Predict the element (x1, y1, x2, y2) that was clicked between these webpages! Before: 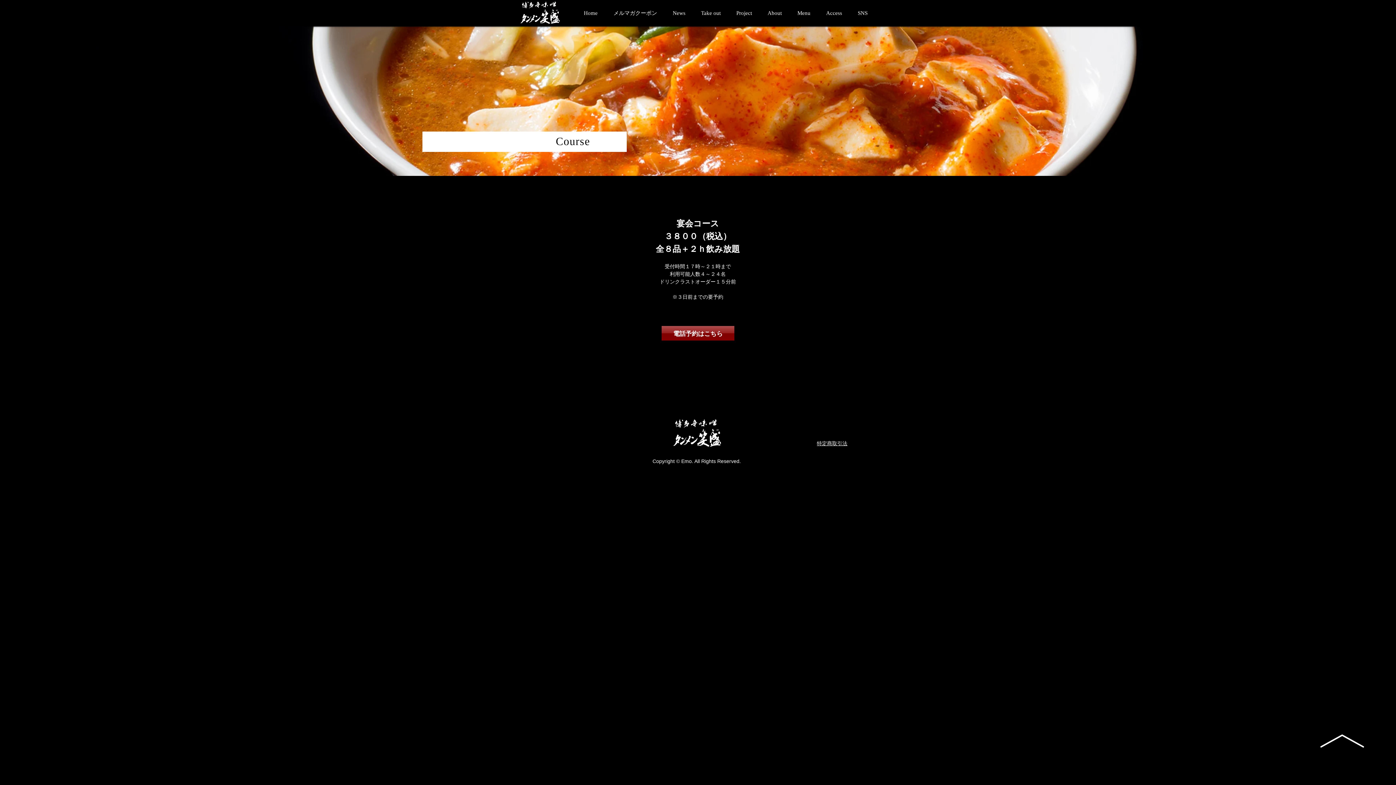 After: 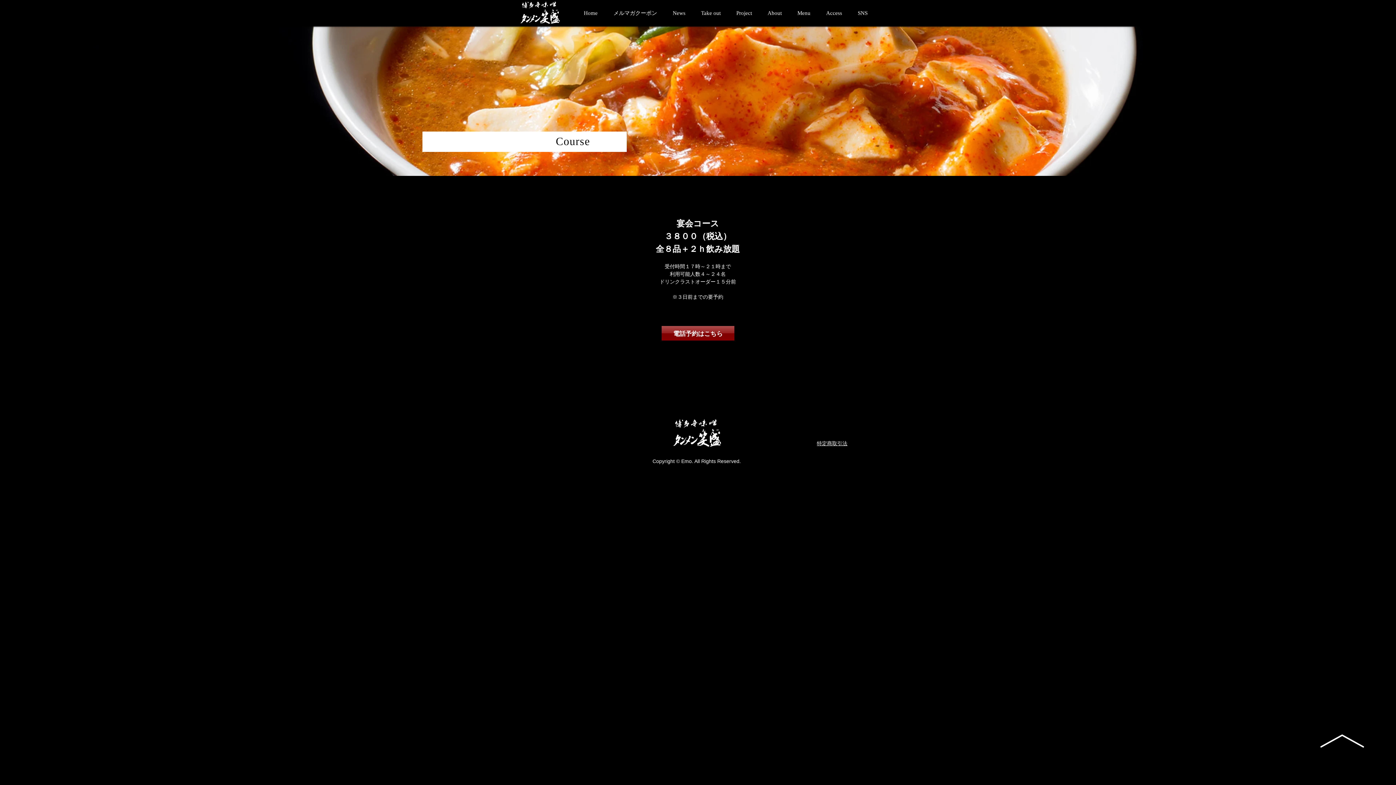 Action: bbox: (850, 4, 875, 22) label: SNS